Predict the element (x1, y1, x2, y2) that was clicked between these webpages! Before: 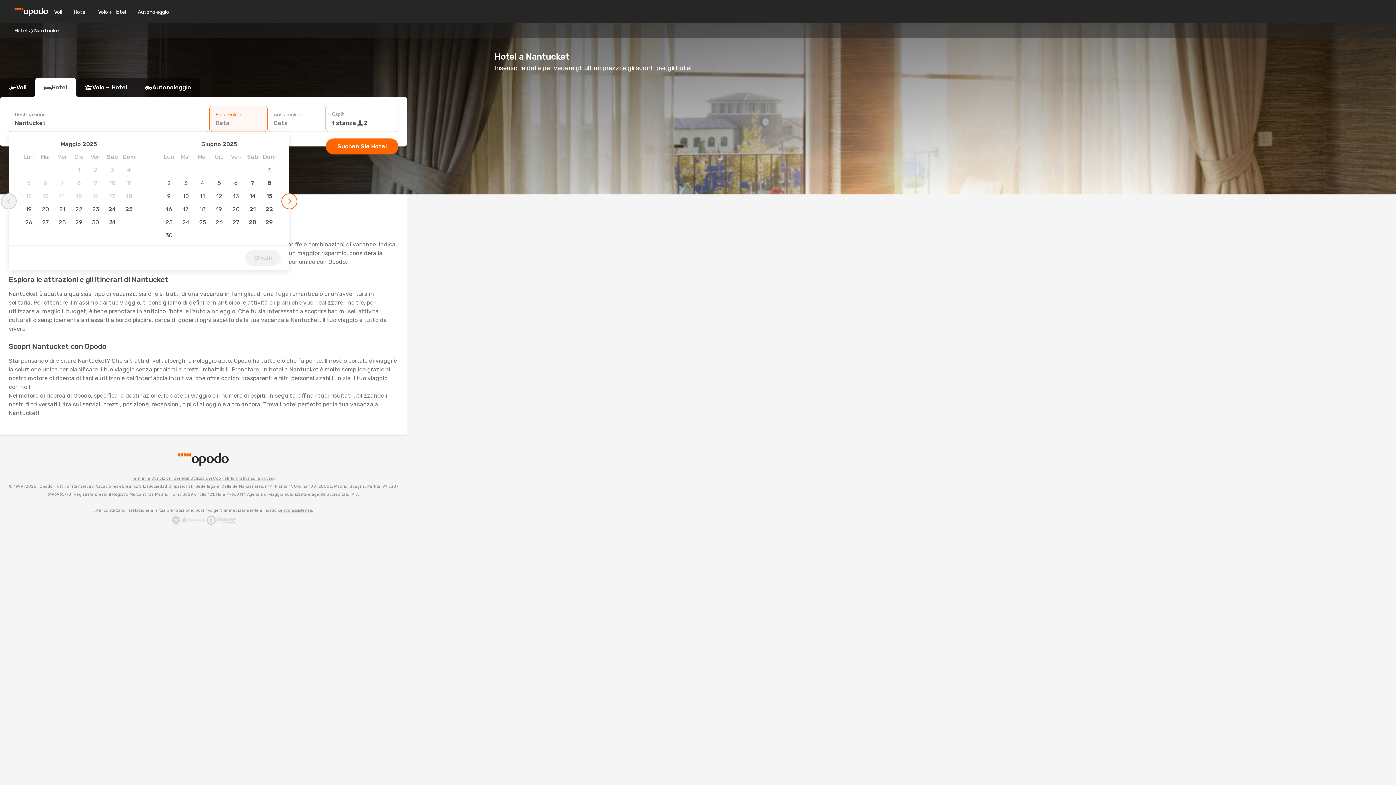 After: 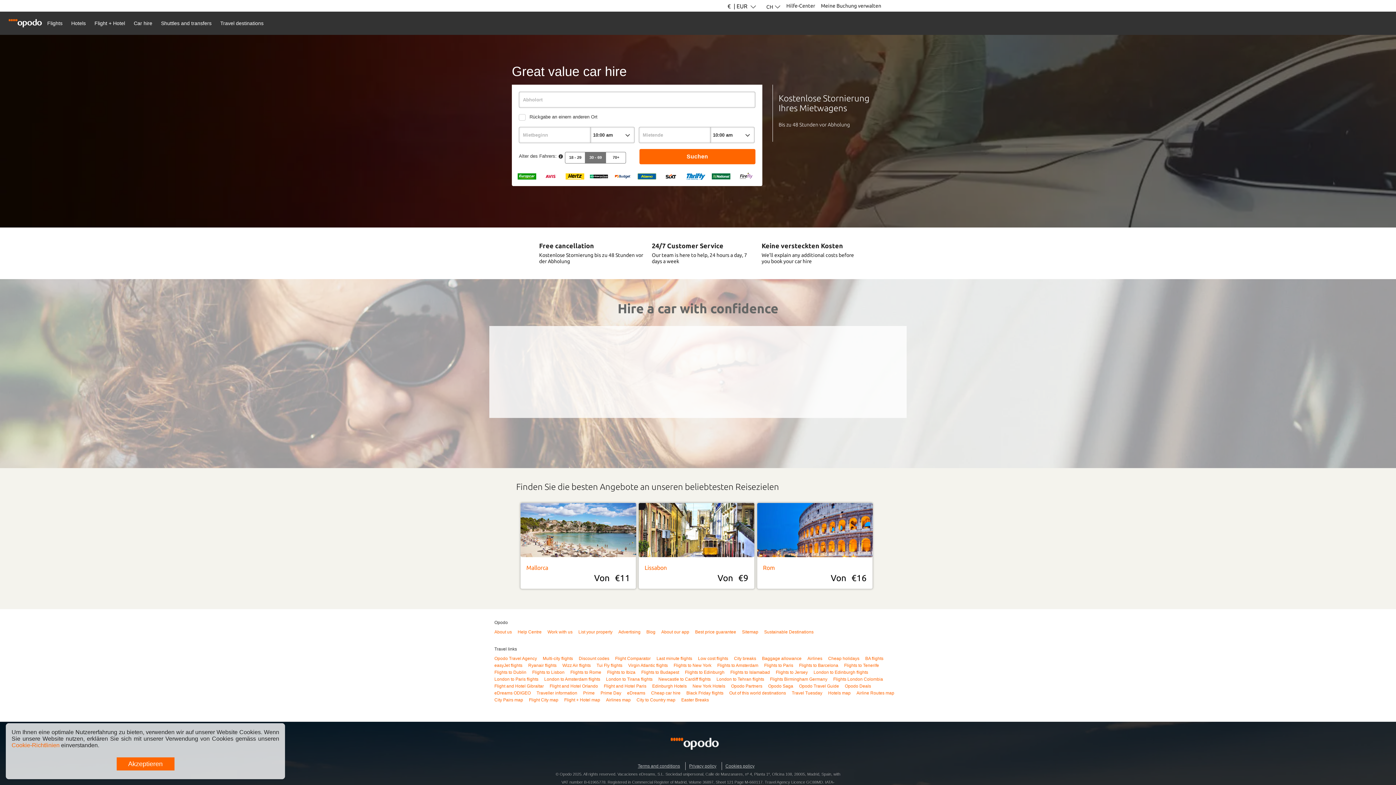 Action: bbox: (132, 8, 174, 15) label: Autonoleggio